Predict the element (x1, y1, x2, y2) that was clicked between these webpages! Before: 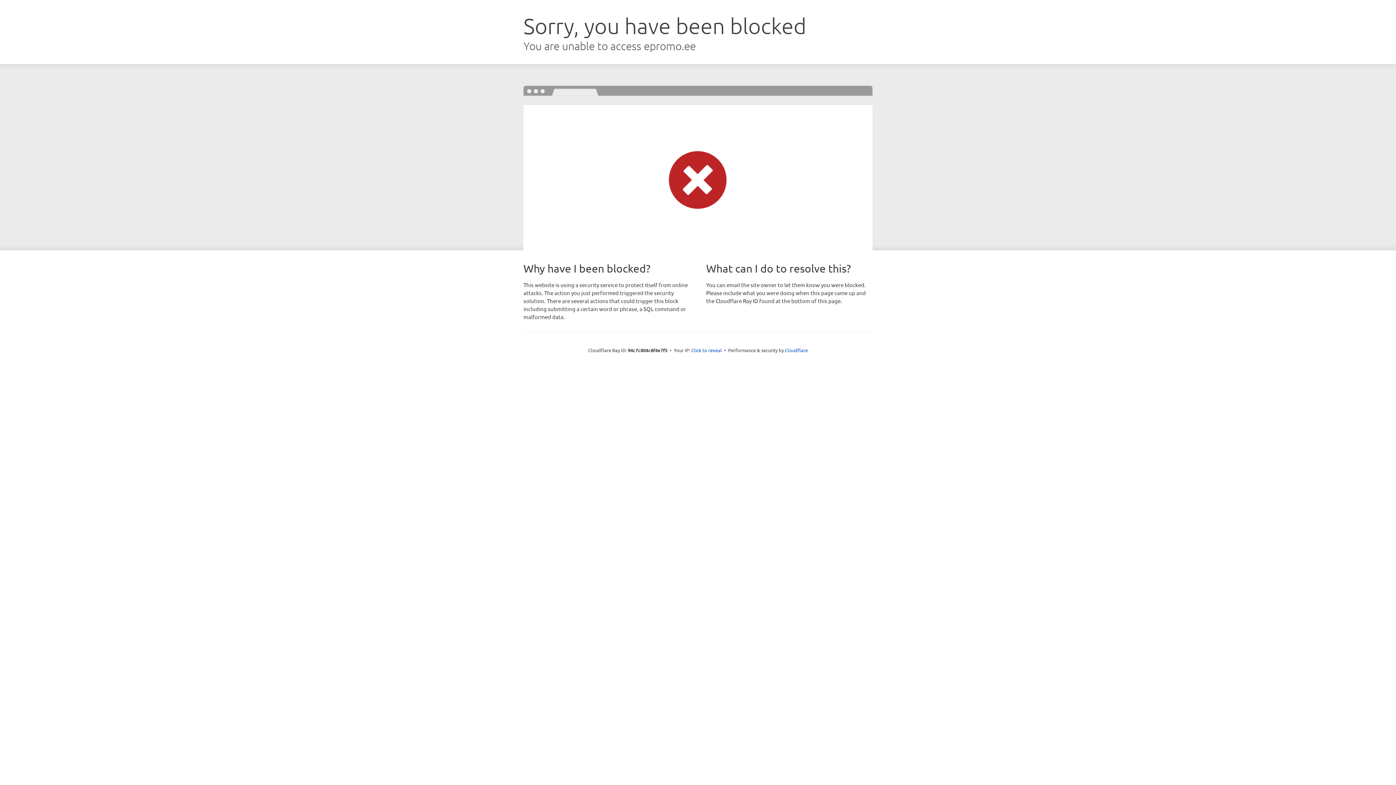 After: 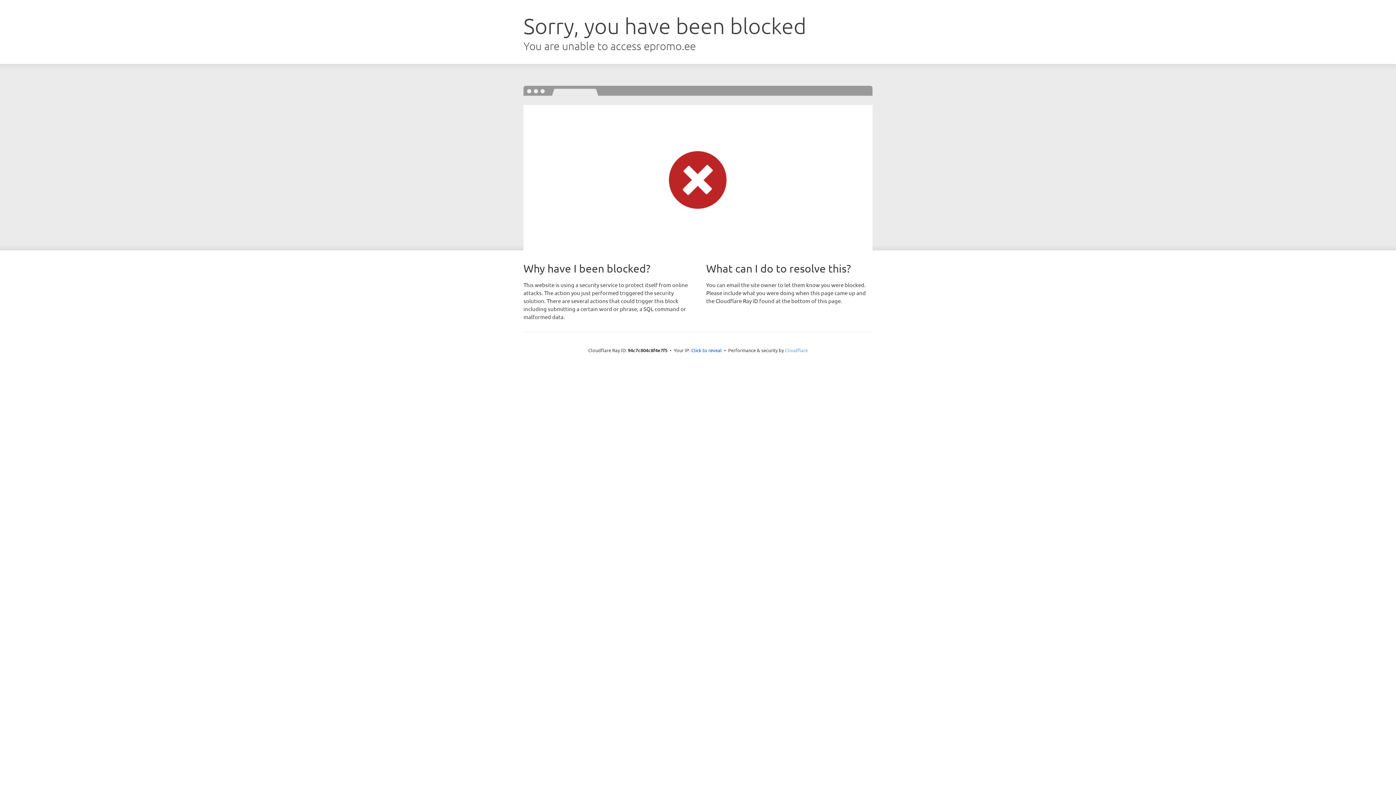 Action: label: Cloudflare bbox: (785, 347, 808, 353)